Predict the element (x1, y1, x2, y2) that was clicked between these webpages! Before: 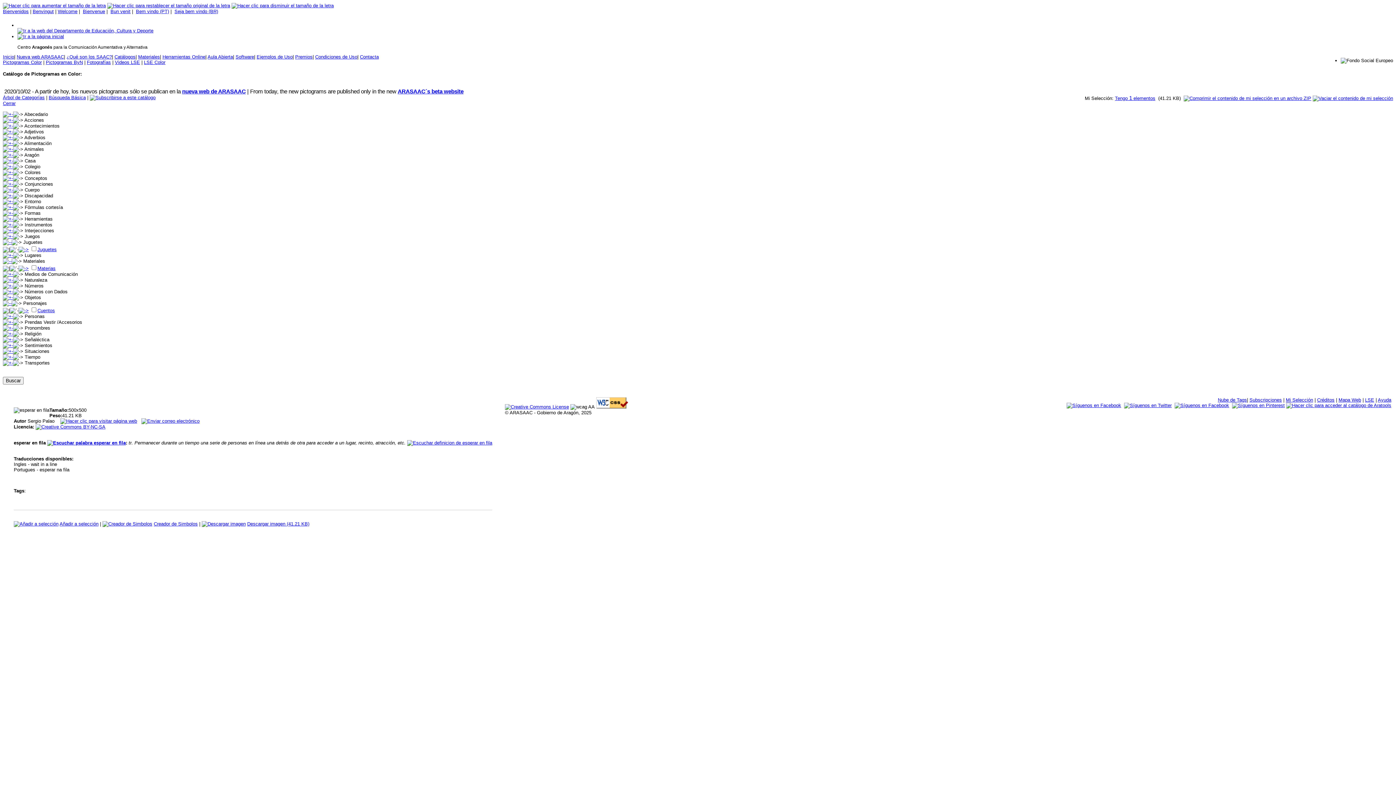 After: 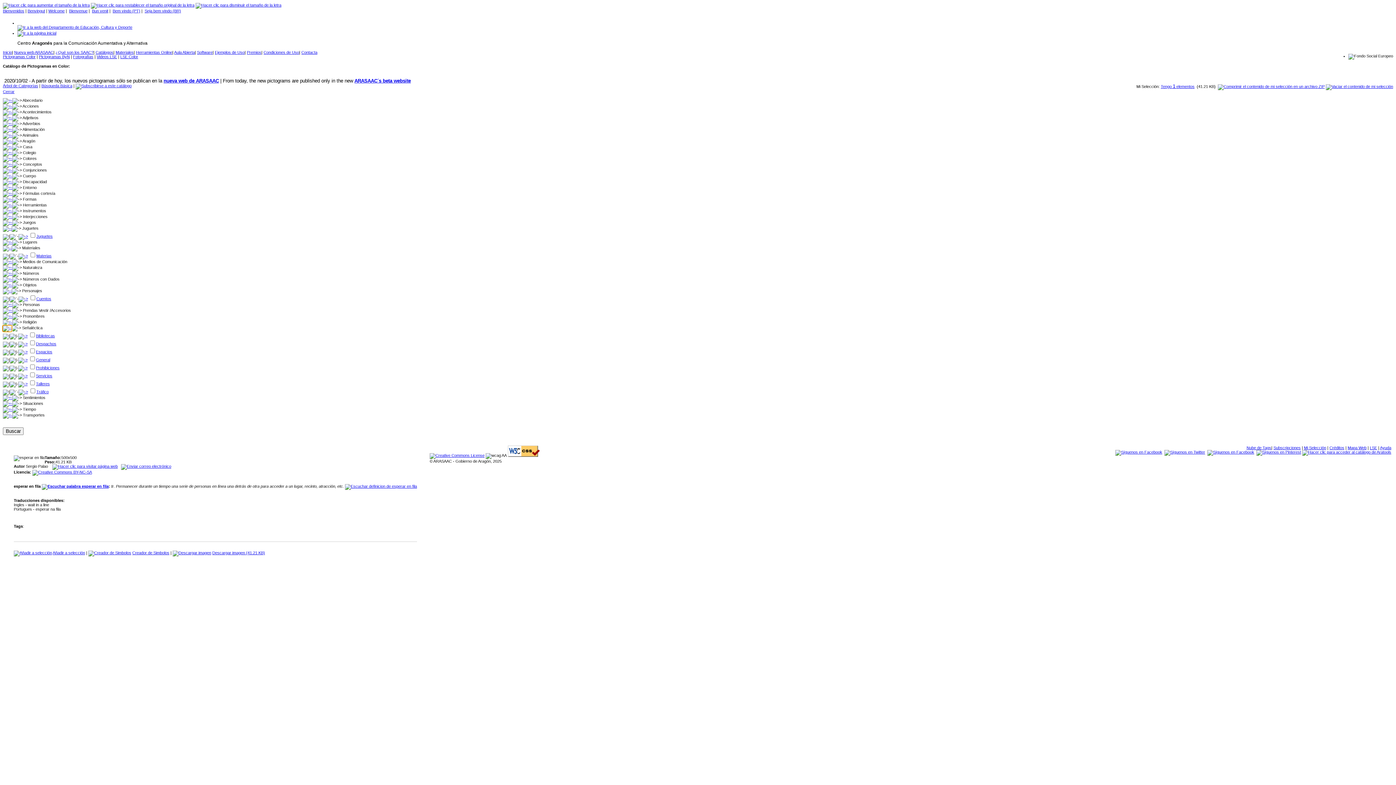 Action: bbox: (2, 337, 13, 342)